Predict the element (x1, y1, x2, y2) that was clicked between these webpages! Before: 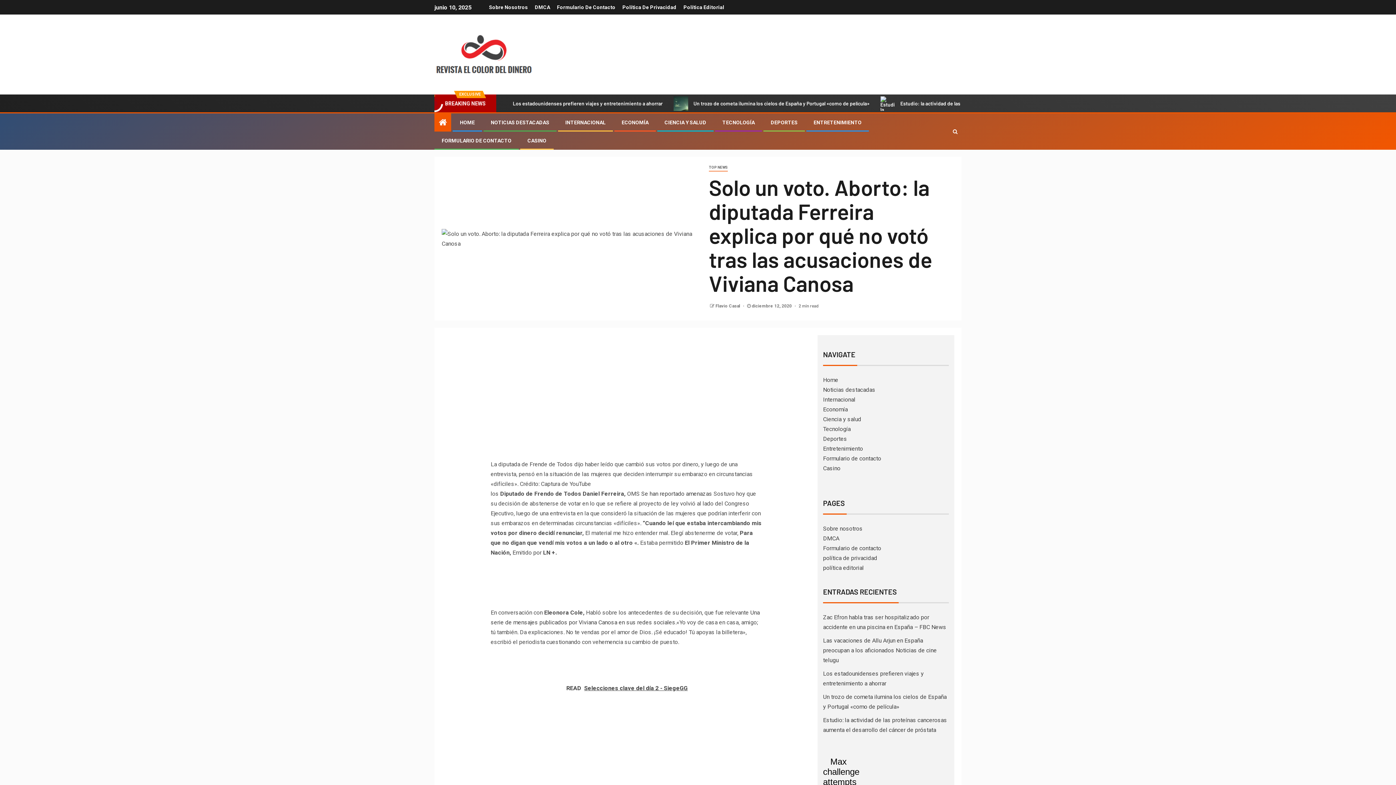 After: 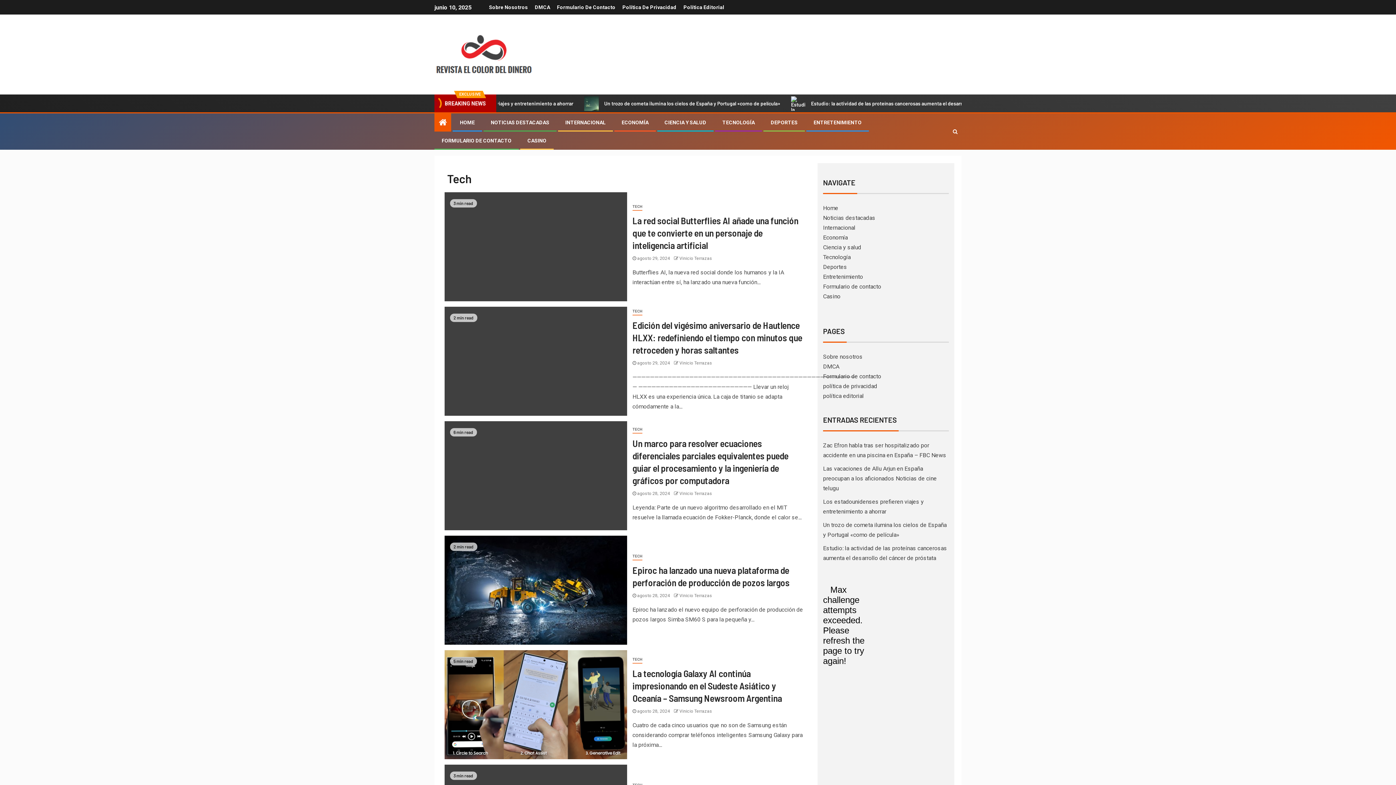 Action: bbox: (722, 119, 754, 125) label: TECNOLOGÍA